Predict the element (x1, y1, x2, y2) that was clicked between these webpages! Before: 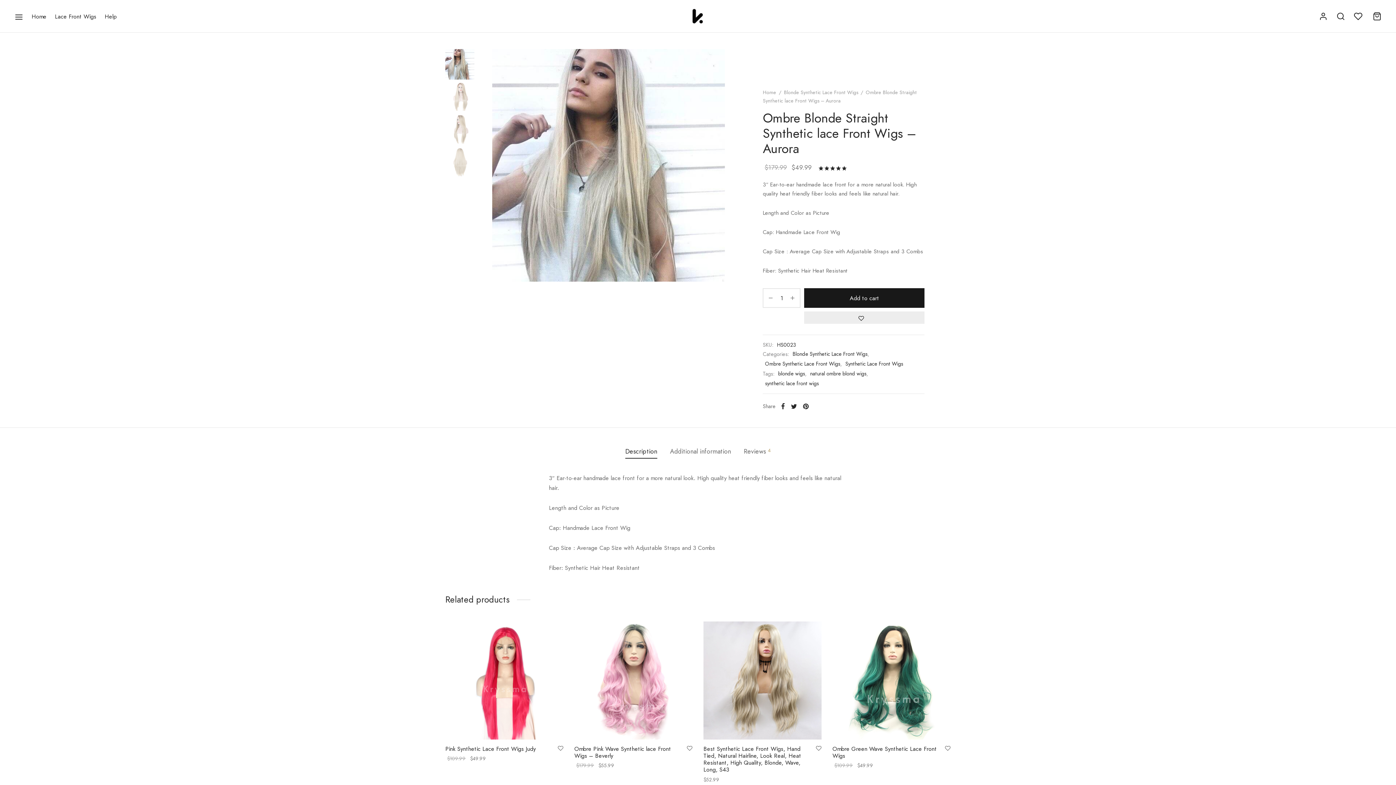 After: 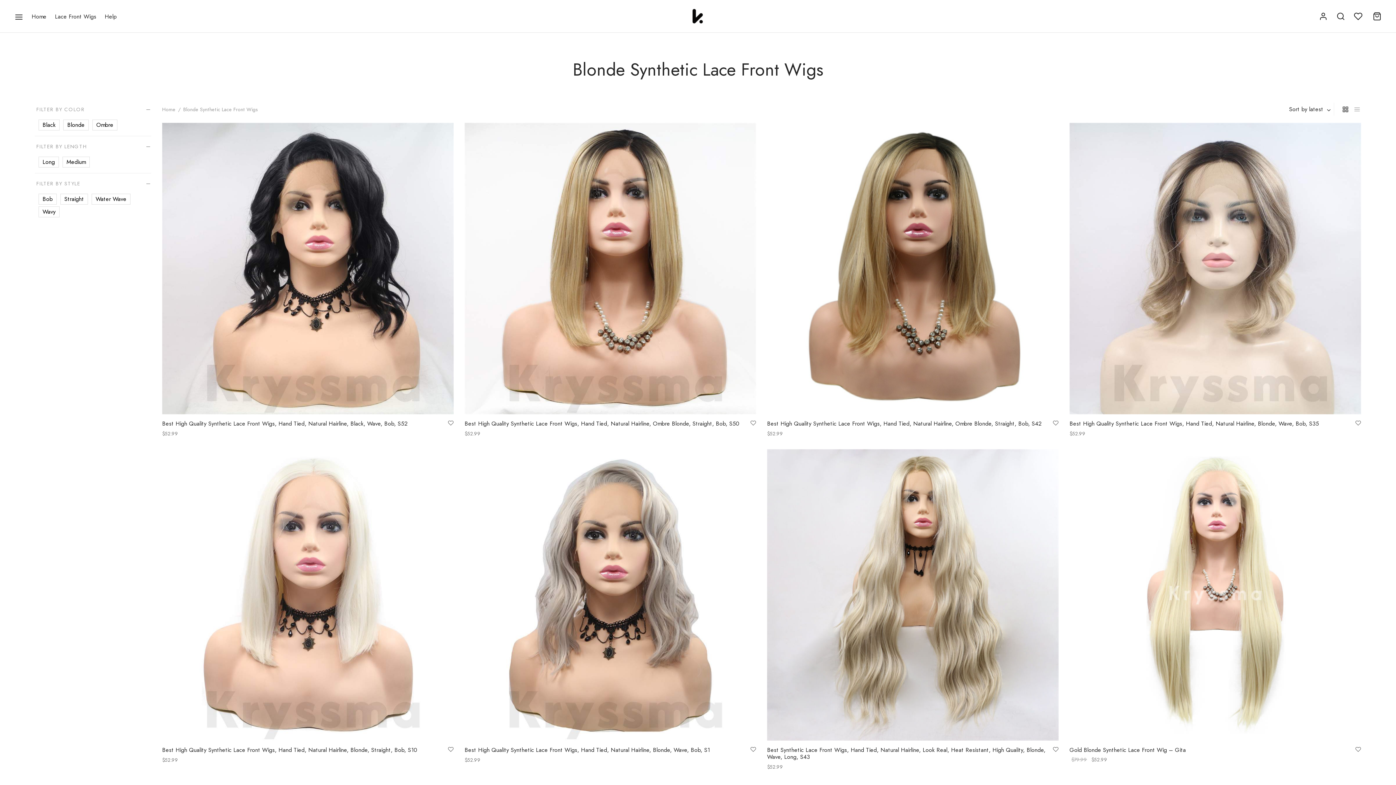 Action: label: Blonde Synthetic Lace Front Wigs bbox: (784, 88, 858, 96)